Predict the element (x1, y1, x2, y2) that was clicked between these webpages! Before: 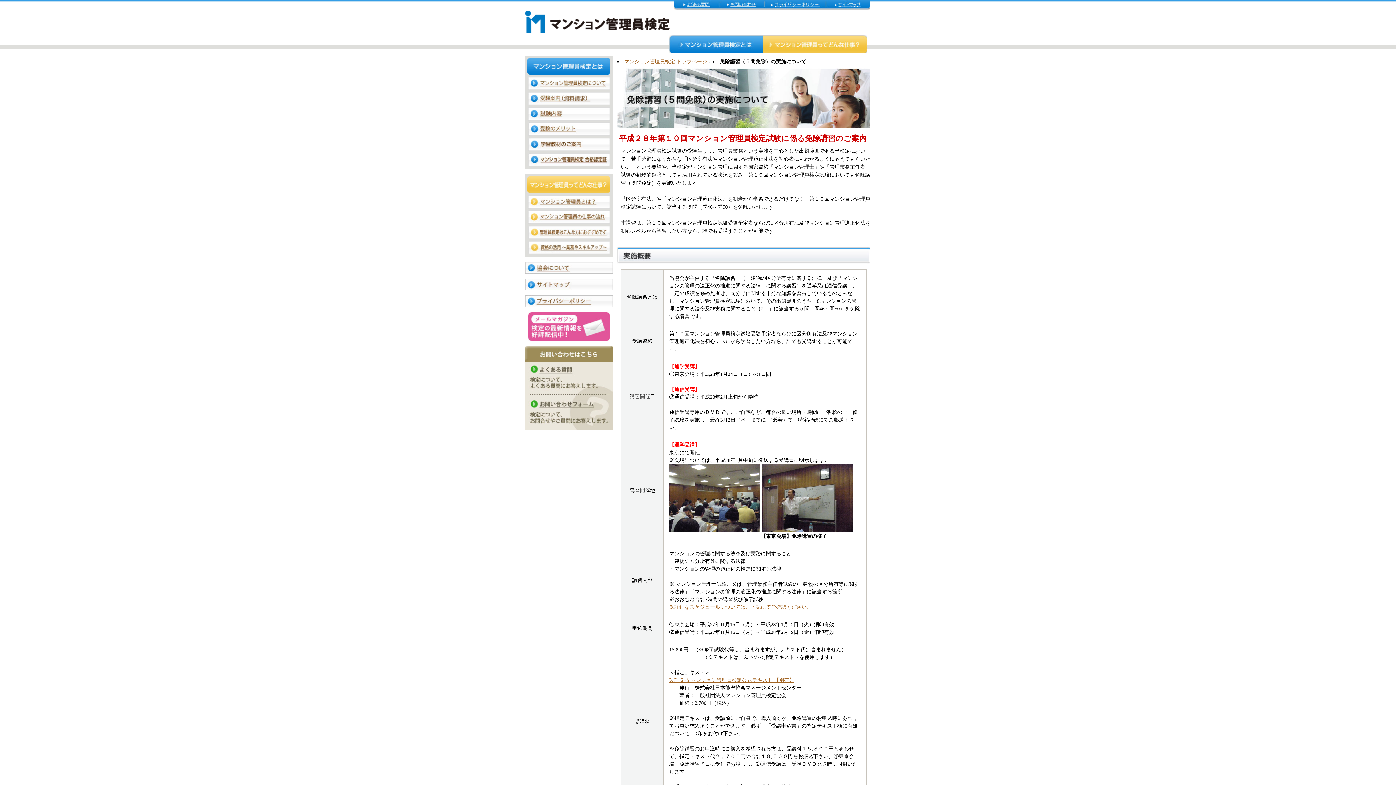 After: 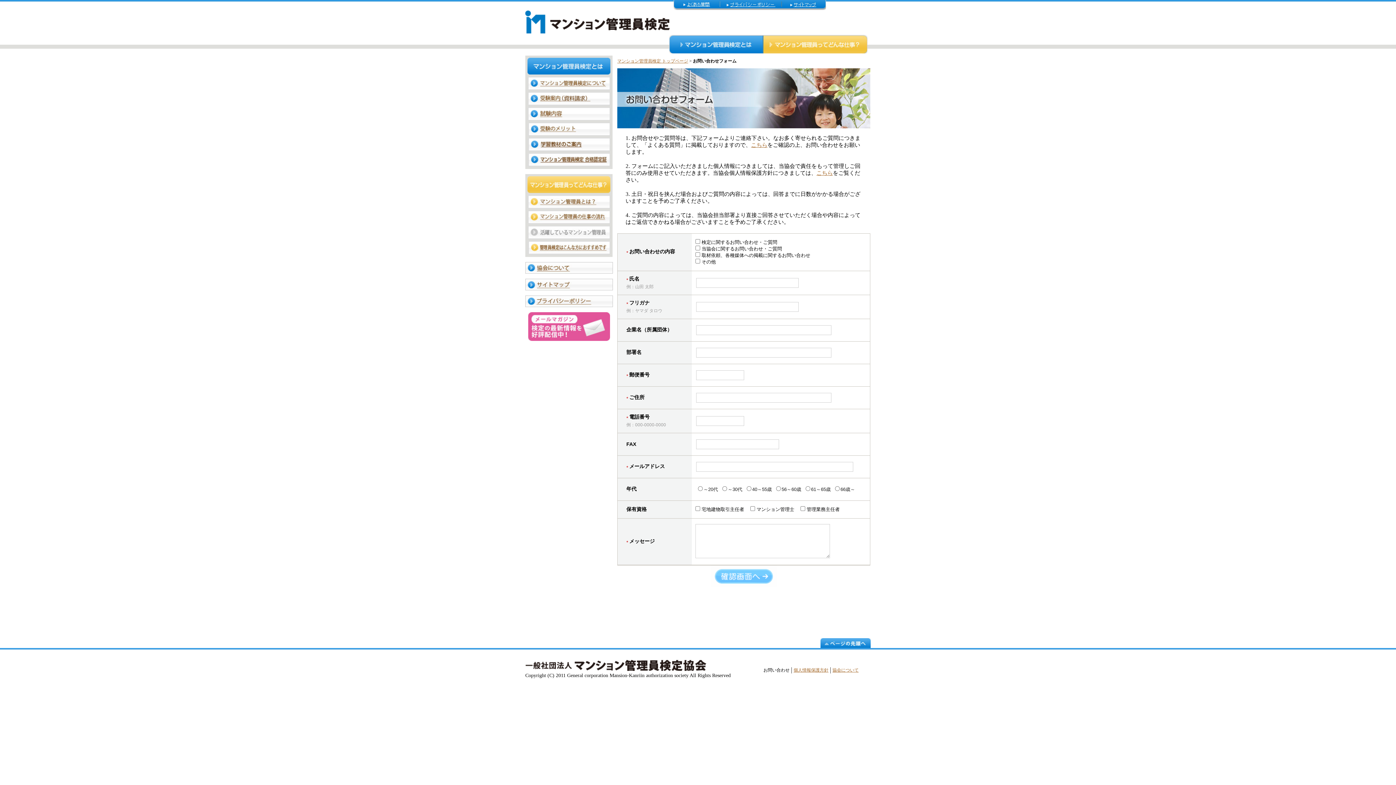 Action: bbox: (525, 424, 613, 429)